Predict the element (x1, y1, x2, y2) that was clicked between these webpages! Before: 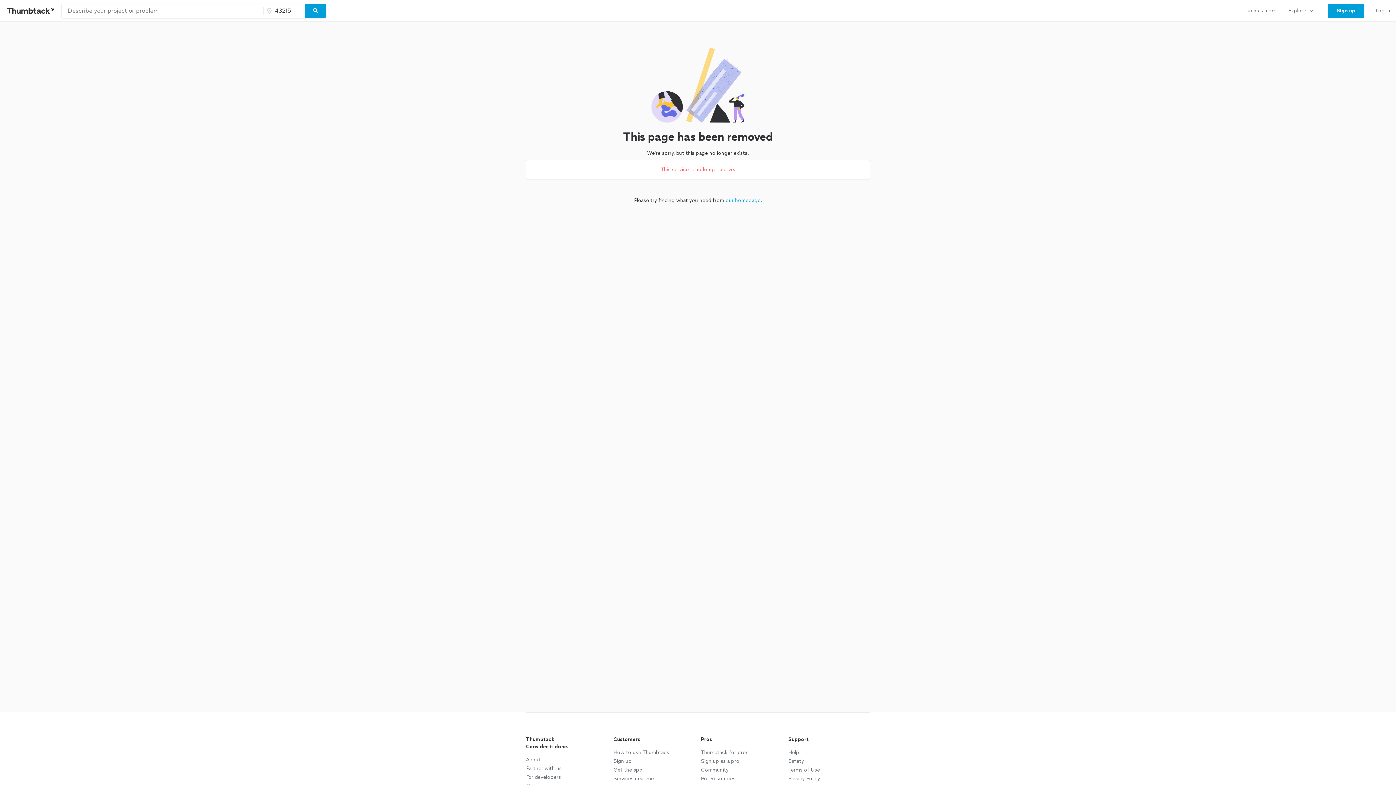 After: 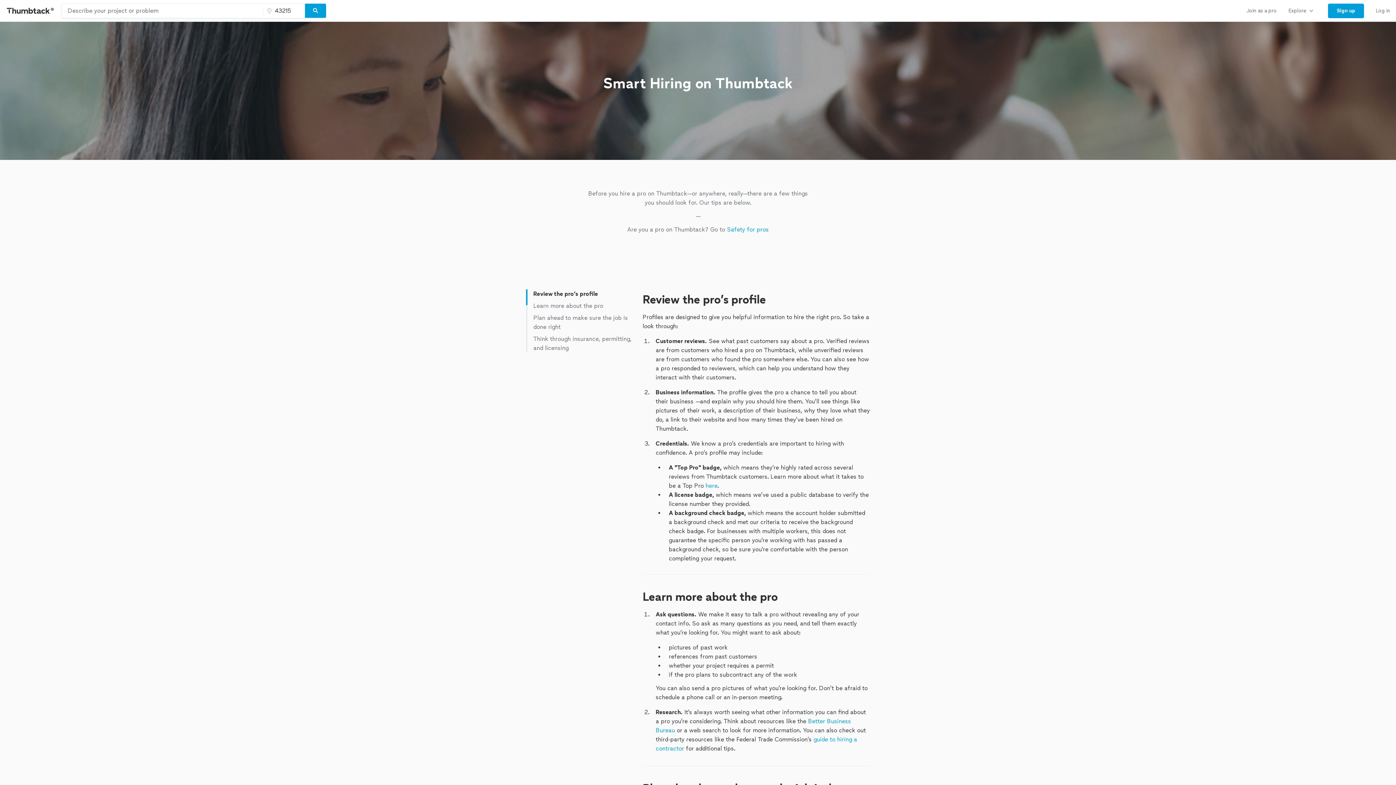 Action: label: Safety bbox: (788, 758, 804, 765)